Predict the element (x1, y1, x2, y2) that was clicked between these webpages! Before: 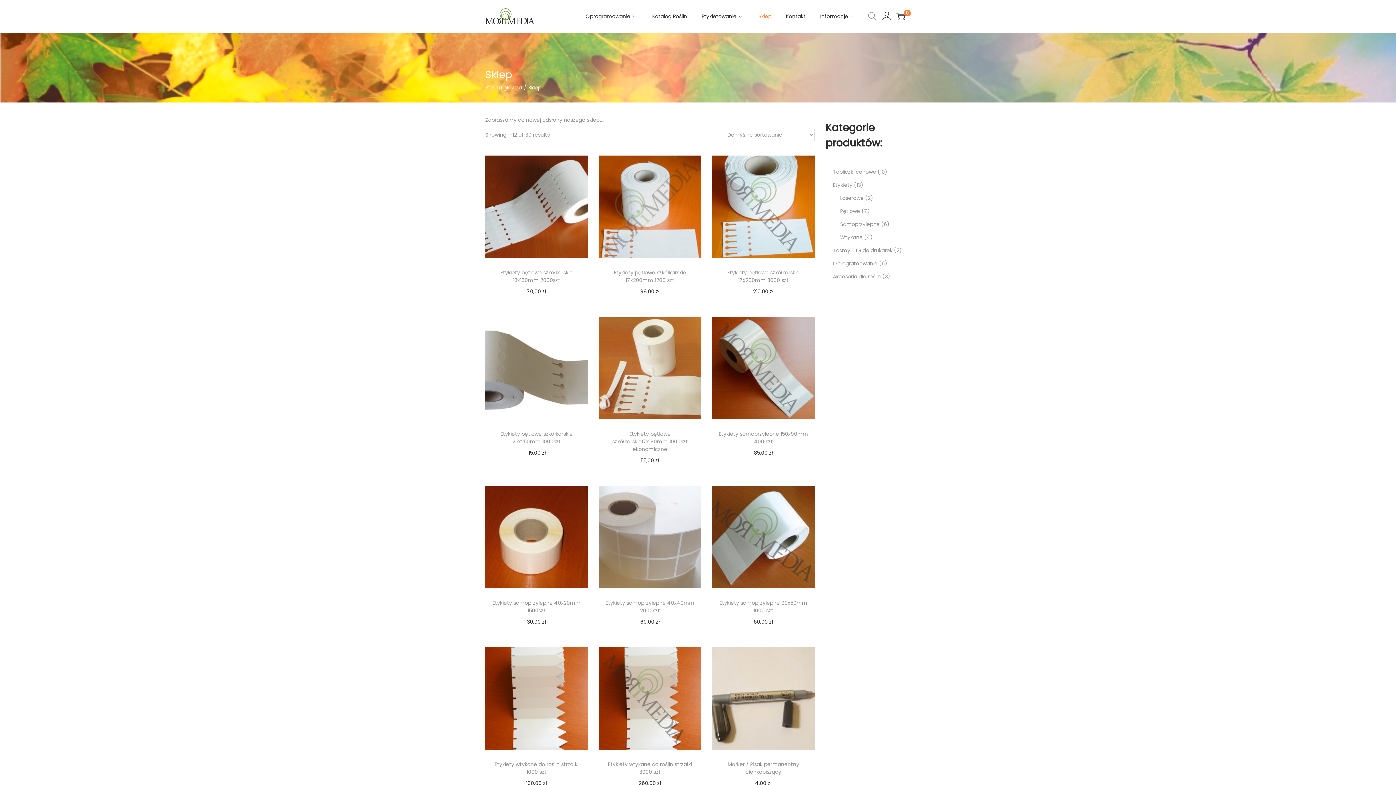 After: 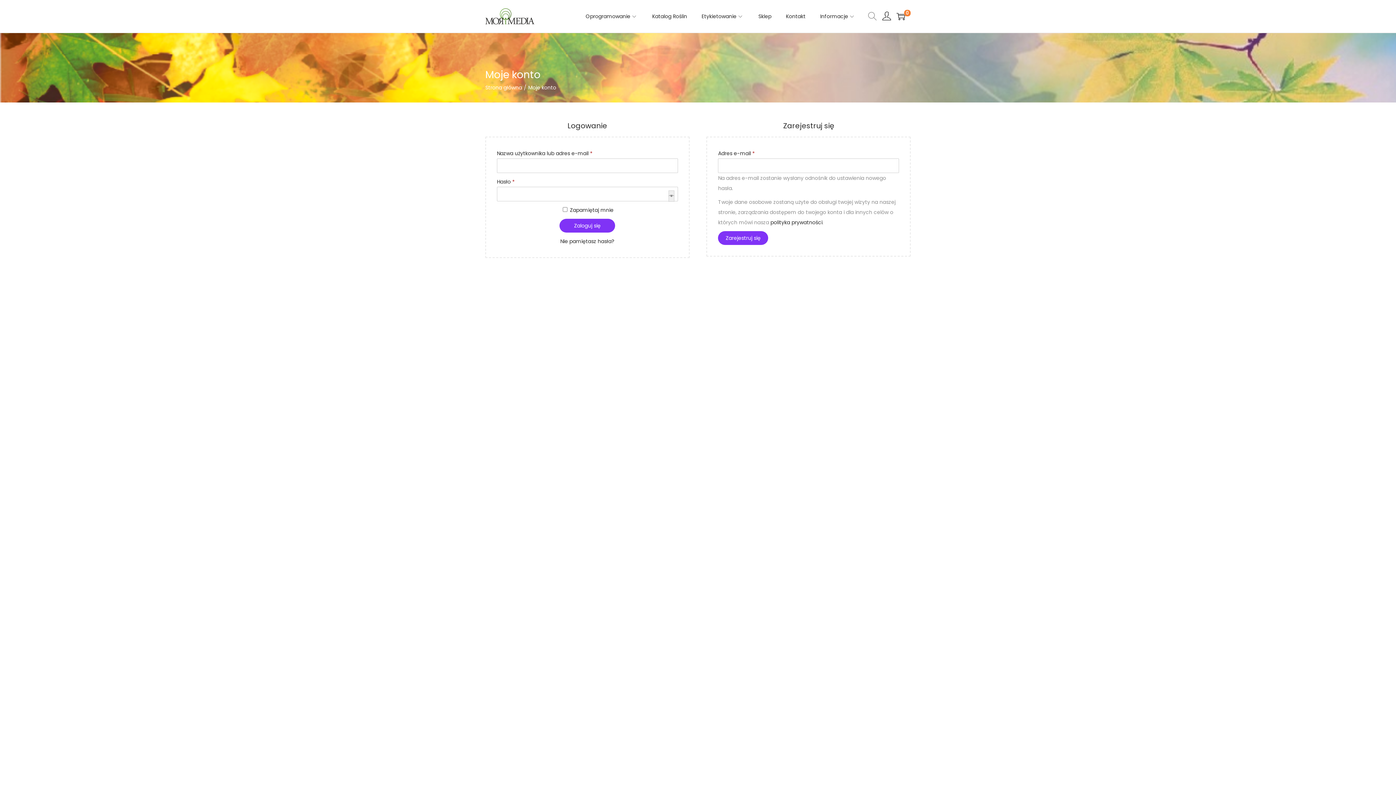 Action: bbox: (882, 8, 891, 24)